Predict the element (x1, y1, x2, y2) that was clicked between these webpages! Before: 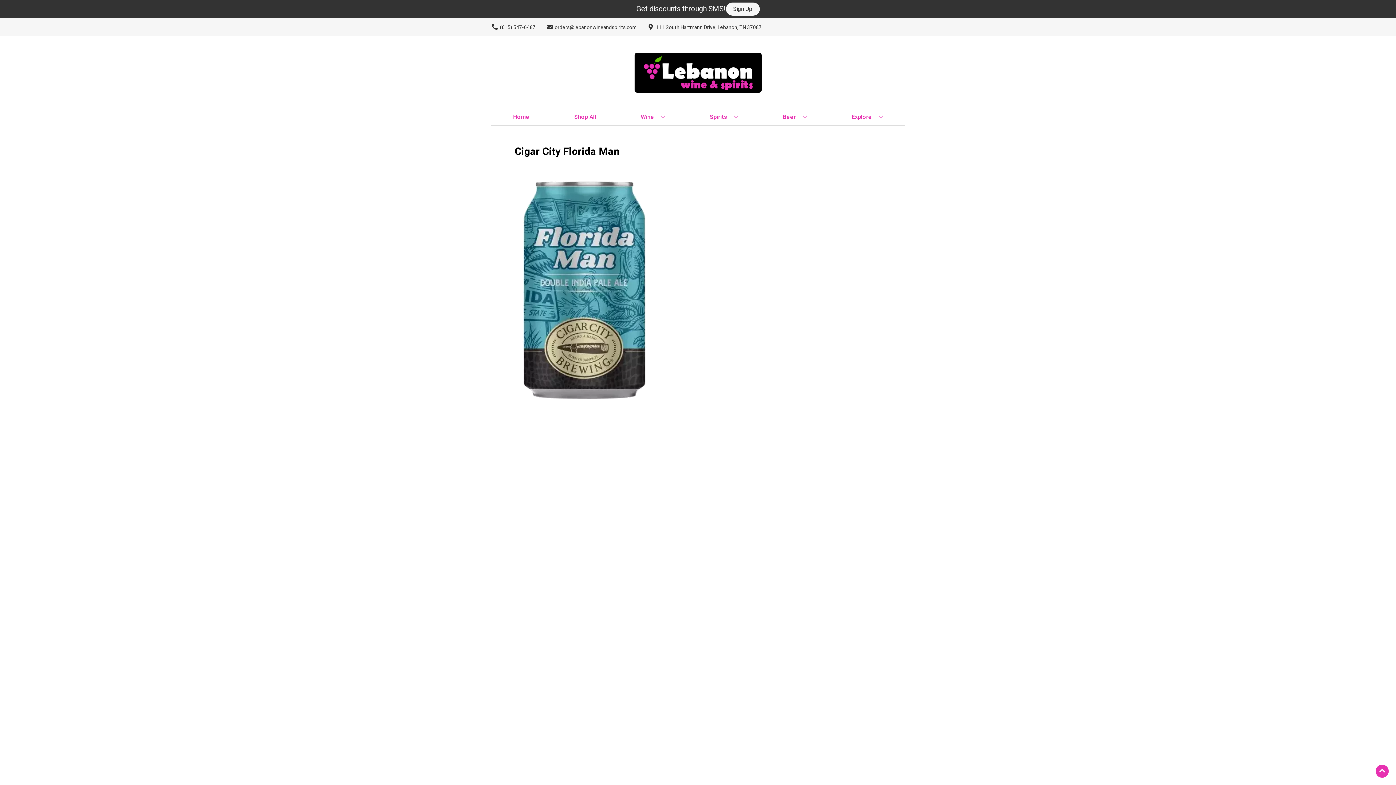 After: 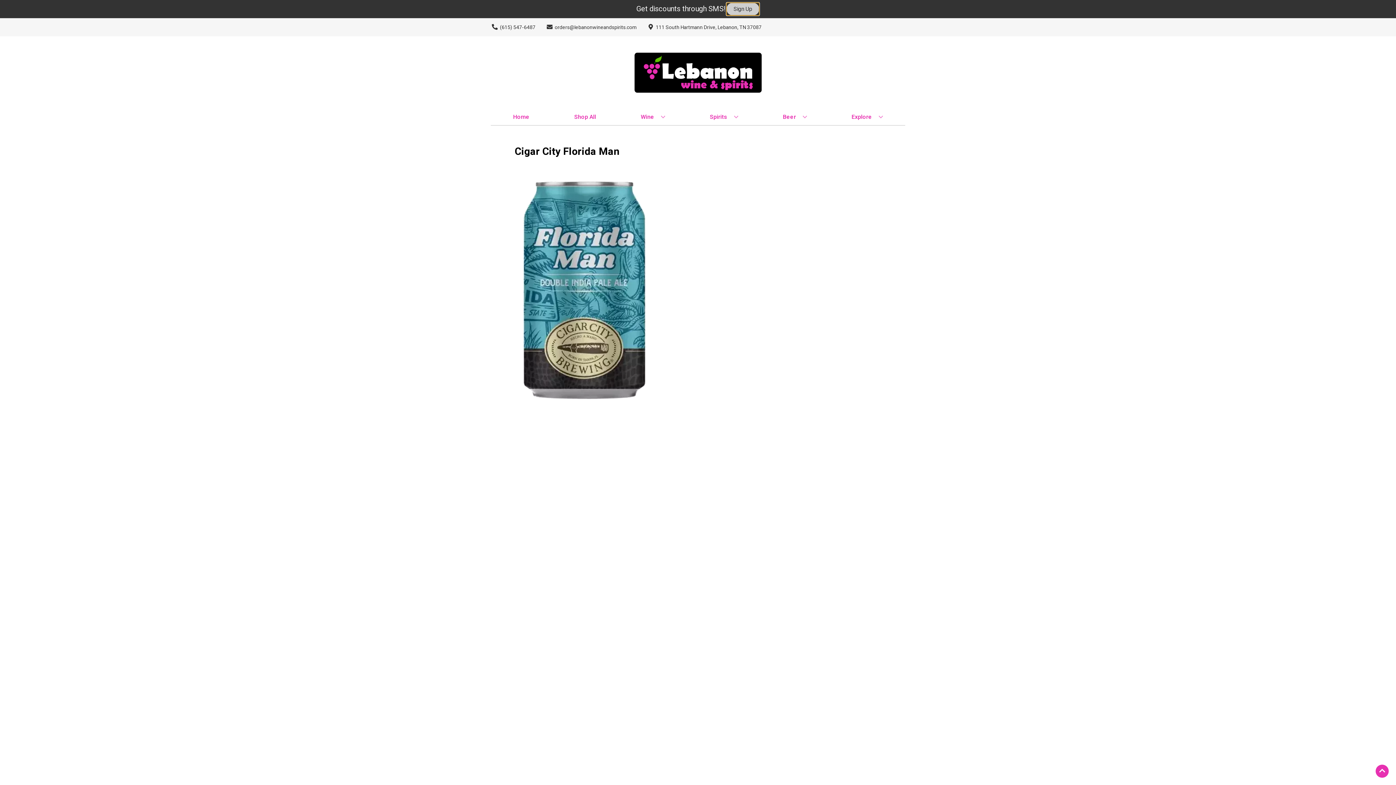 Action: bbox: (726, 2, 759, 15) label: Sign Up